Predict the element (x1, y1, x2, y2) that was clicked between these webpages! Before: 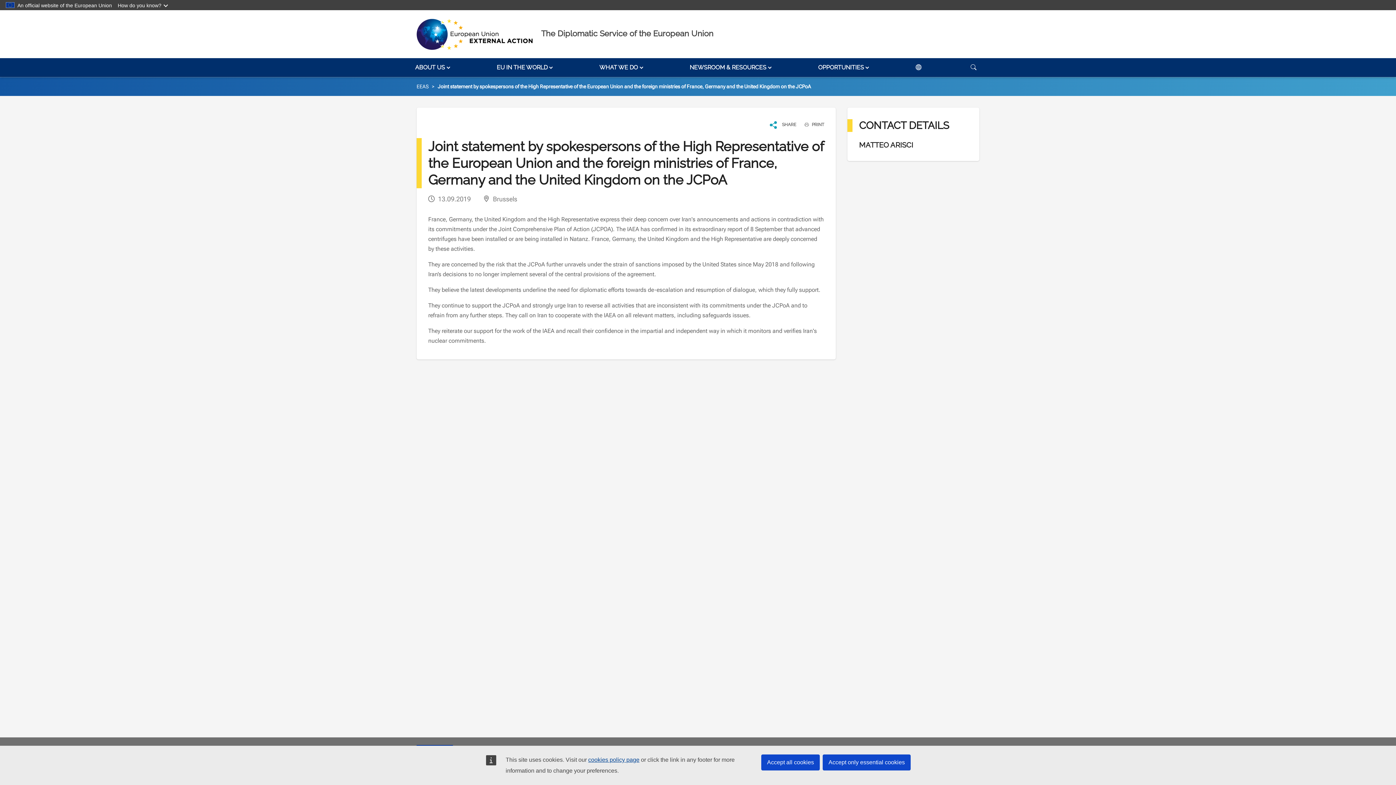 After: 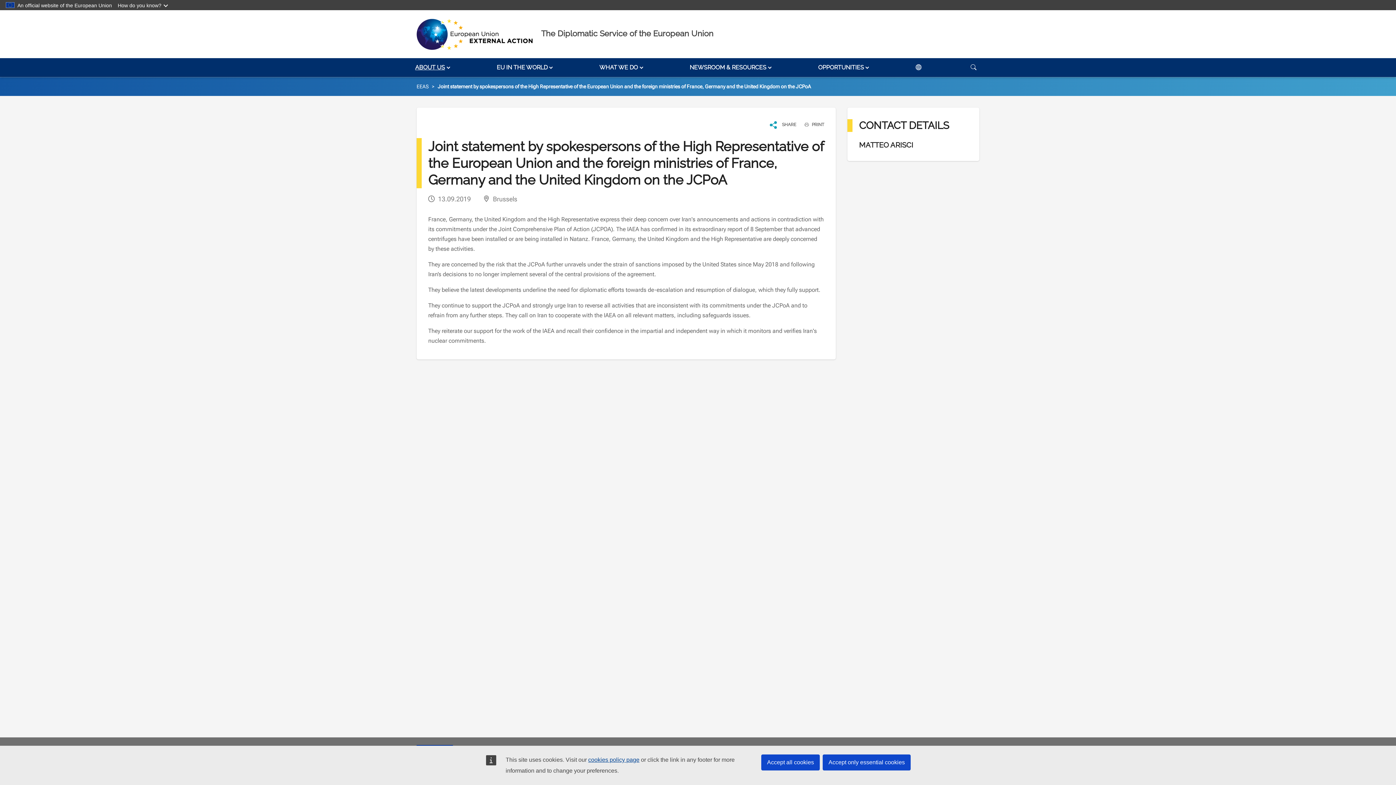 Action: label: ABOUT US bbox: (410, 58, 456, 77)